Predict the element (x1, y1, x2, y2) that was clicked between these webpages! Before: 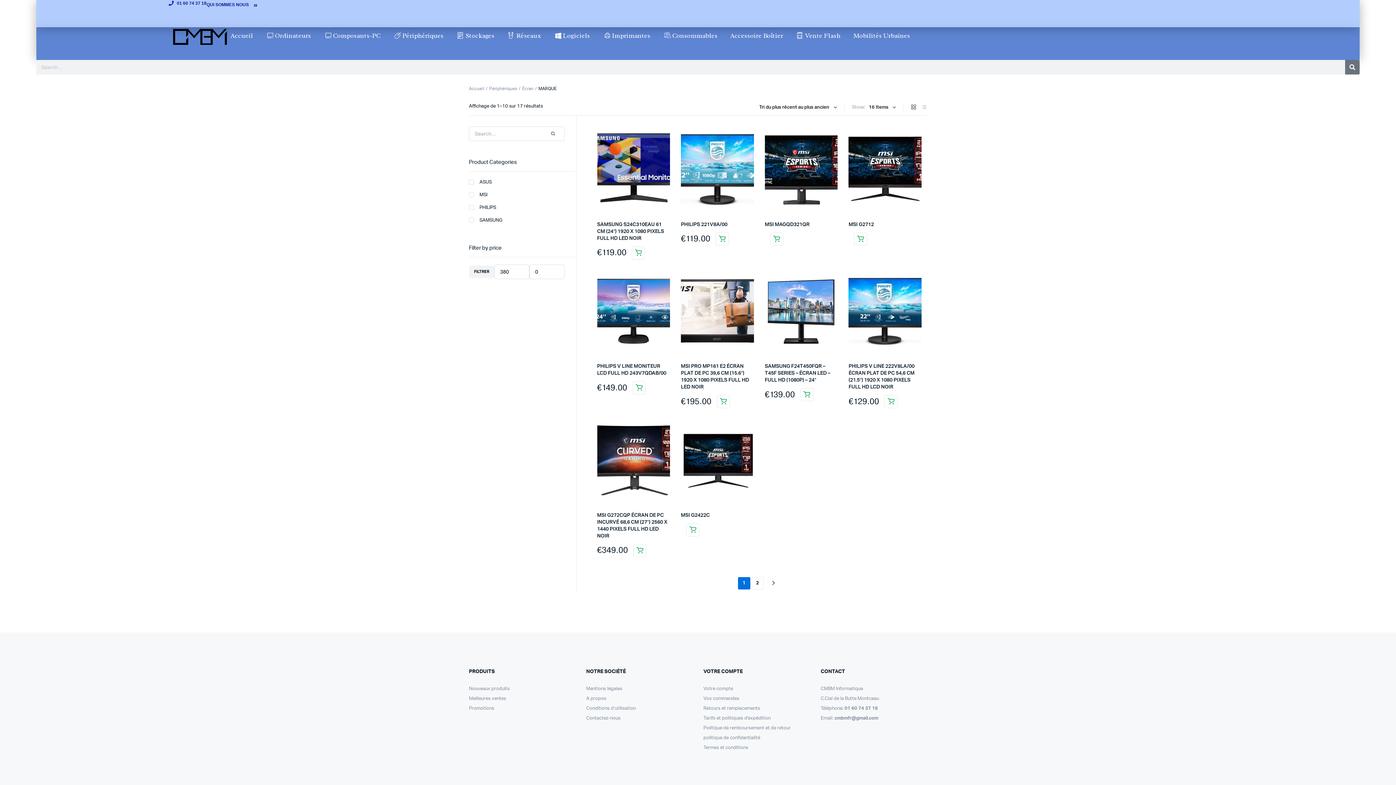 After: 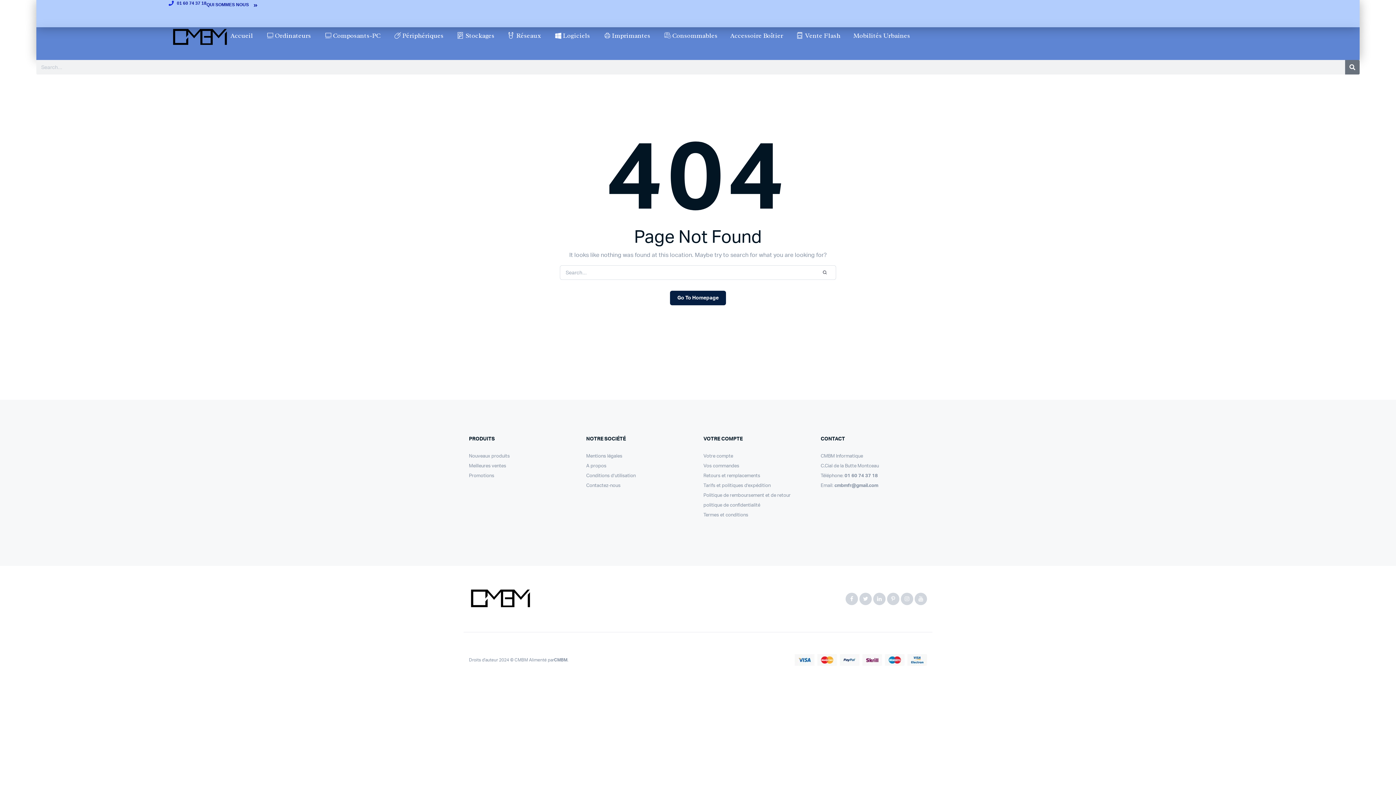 Action: bbox: (703, 696, 739, 701) label: Vos commandes